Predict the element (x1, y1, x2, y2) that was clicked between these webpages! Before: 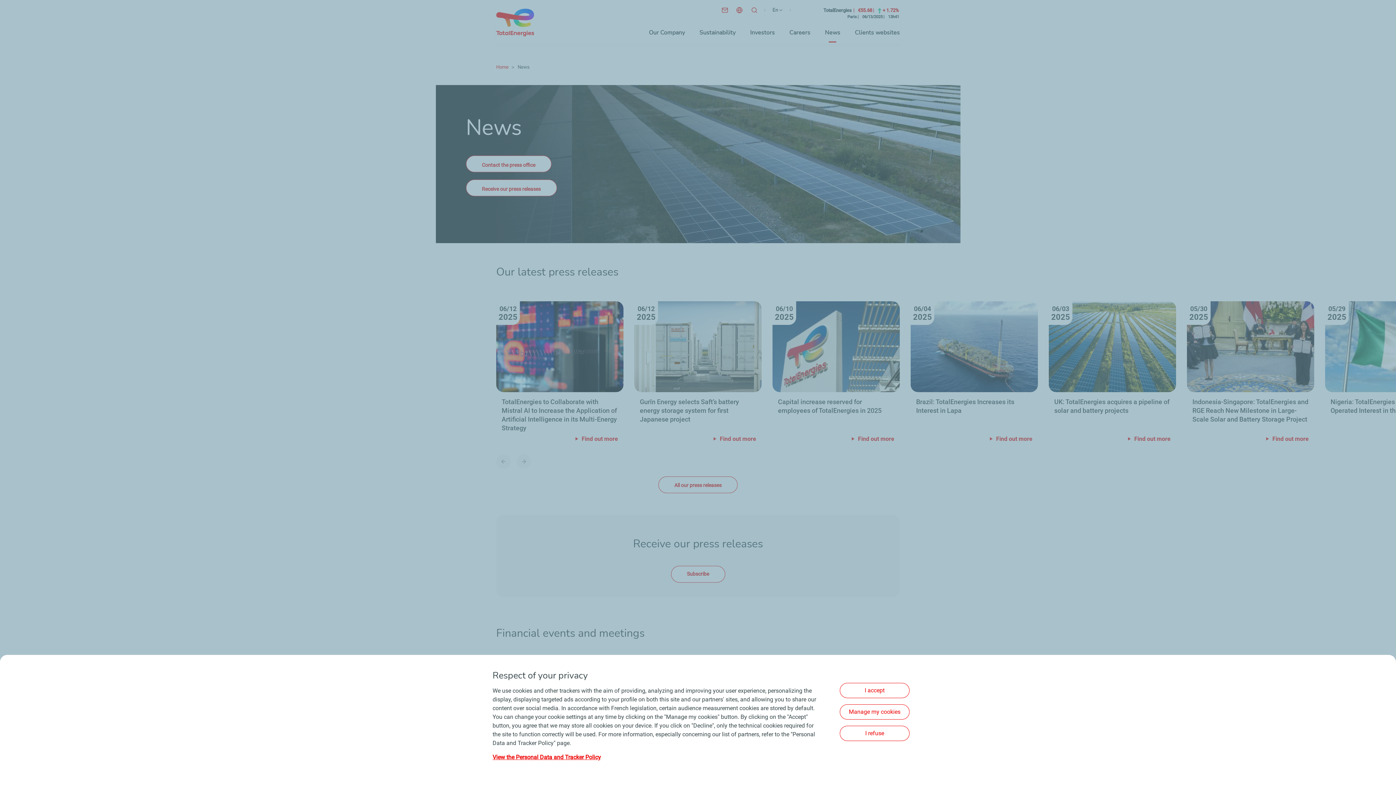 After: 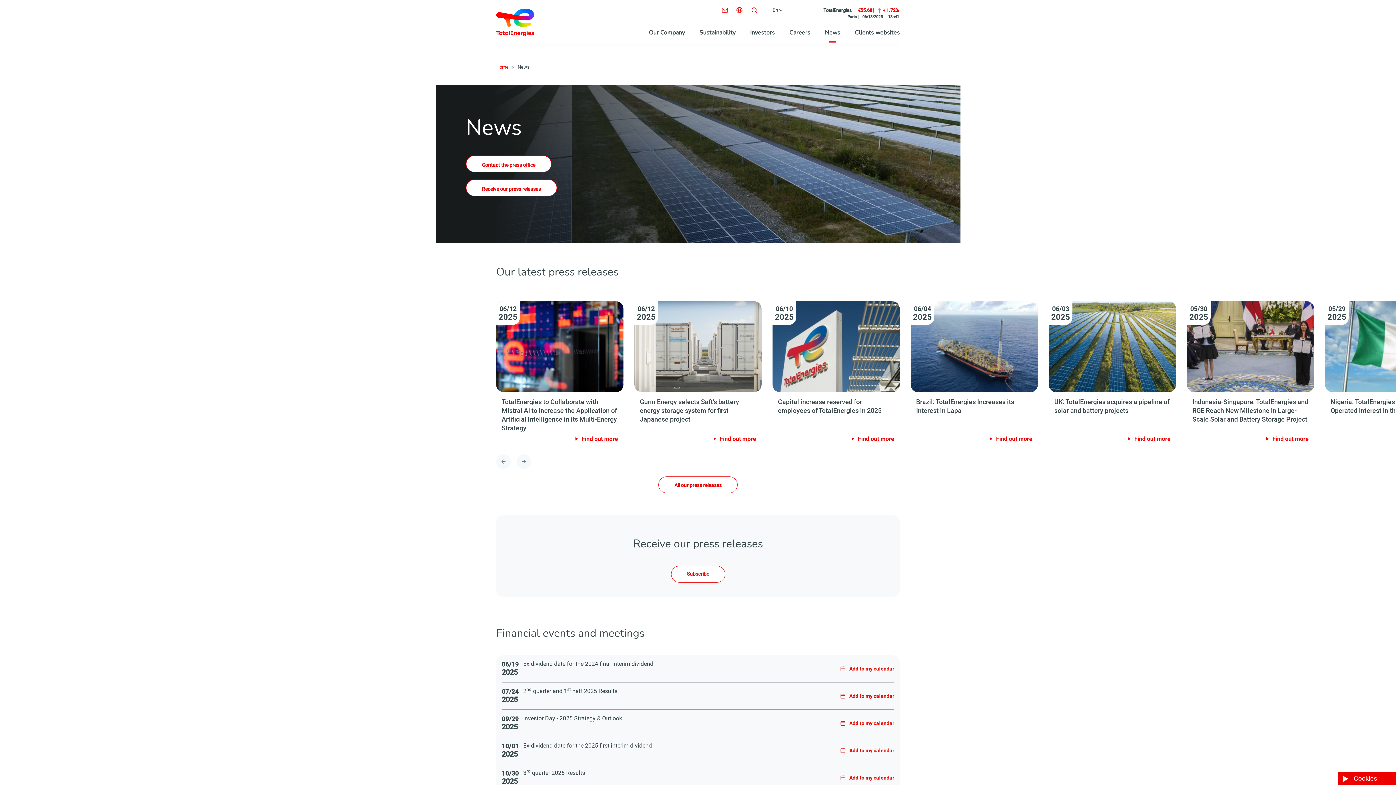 Action: label: I accept bbox: (840, 683, 909, 698)